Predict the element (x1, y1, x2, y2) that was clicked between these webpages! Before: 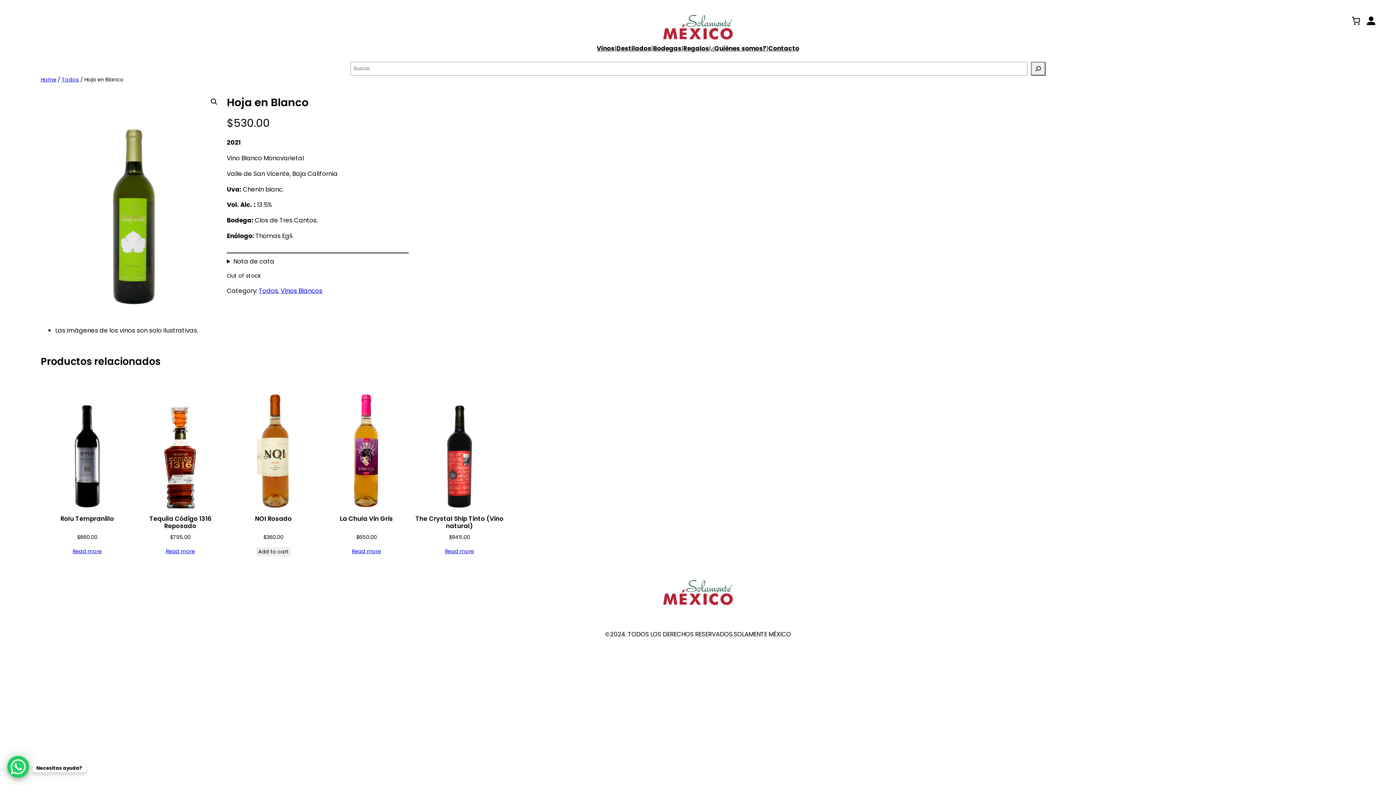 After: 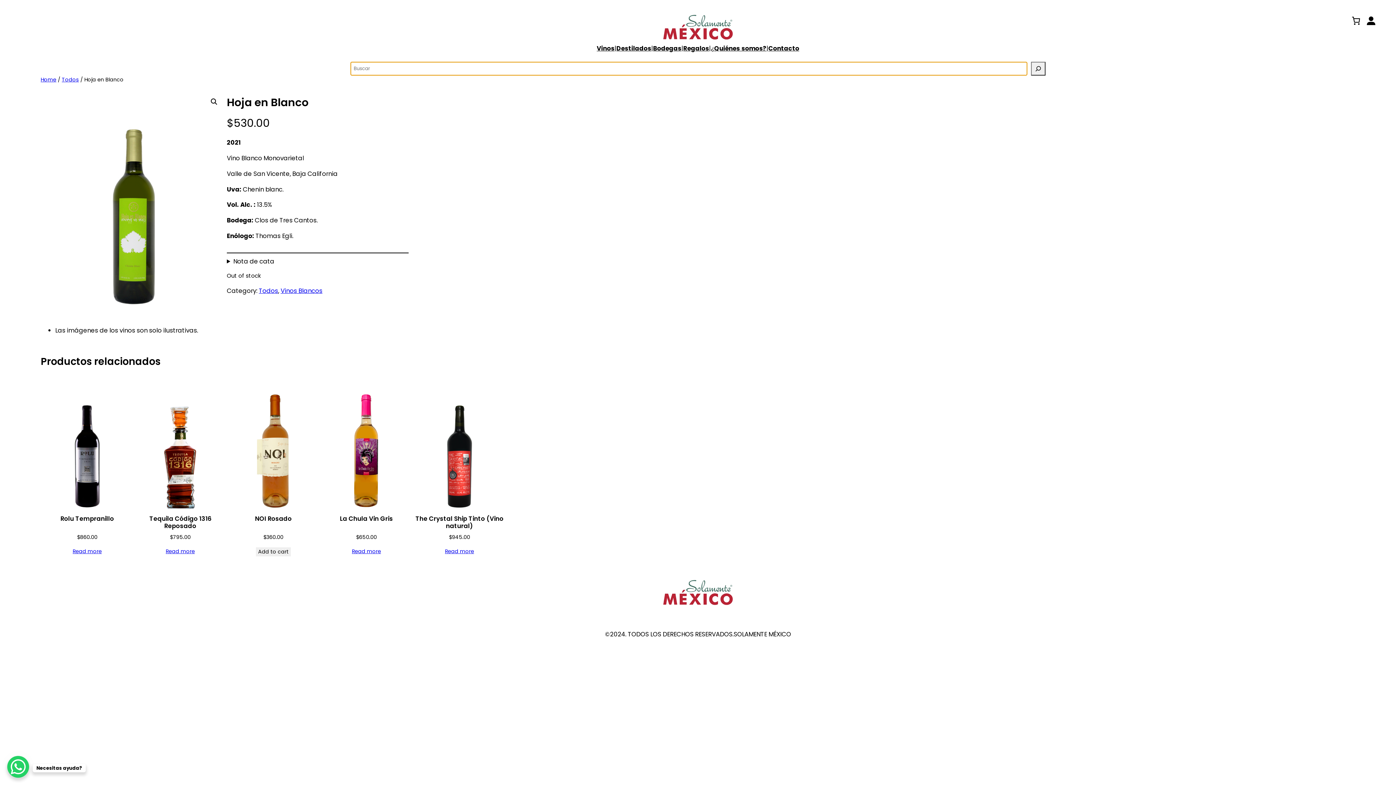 Action: label: Buscar bbox: (1031, 61, 1045, 75)